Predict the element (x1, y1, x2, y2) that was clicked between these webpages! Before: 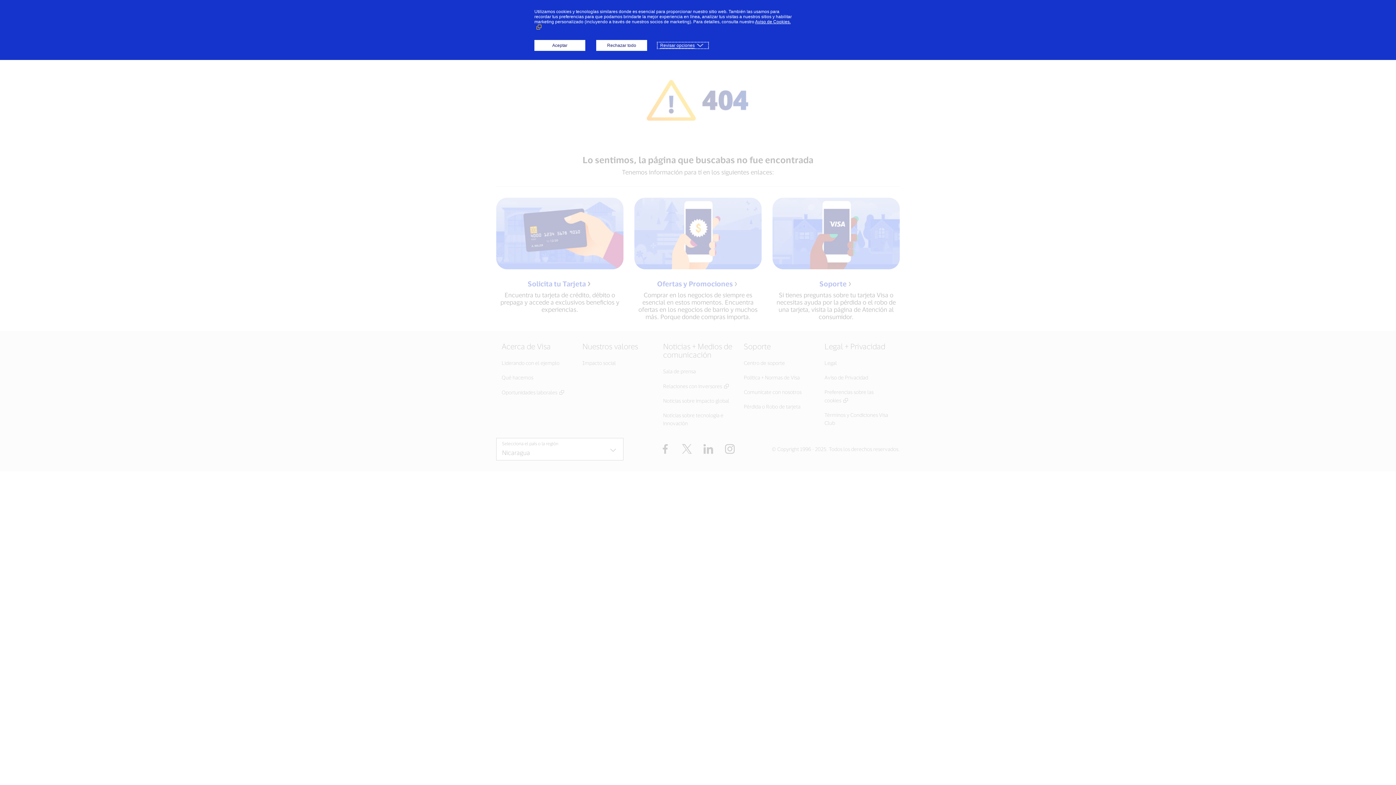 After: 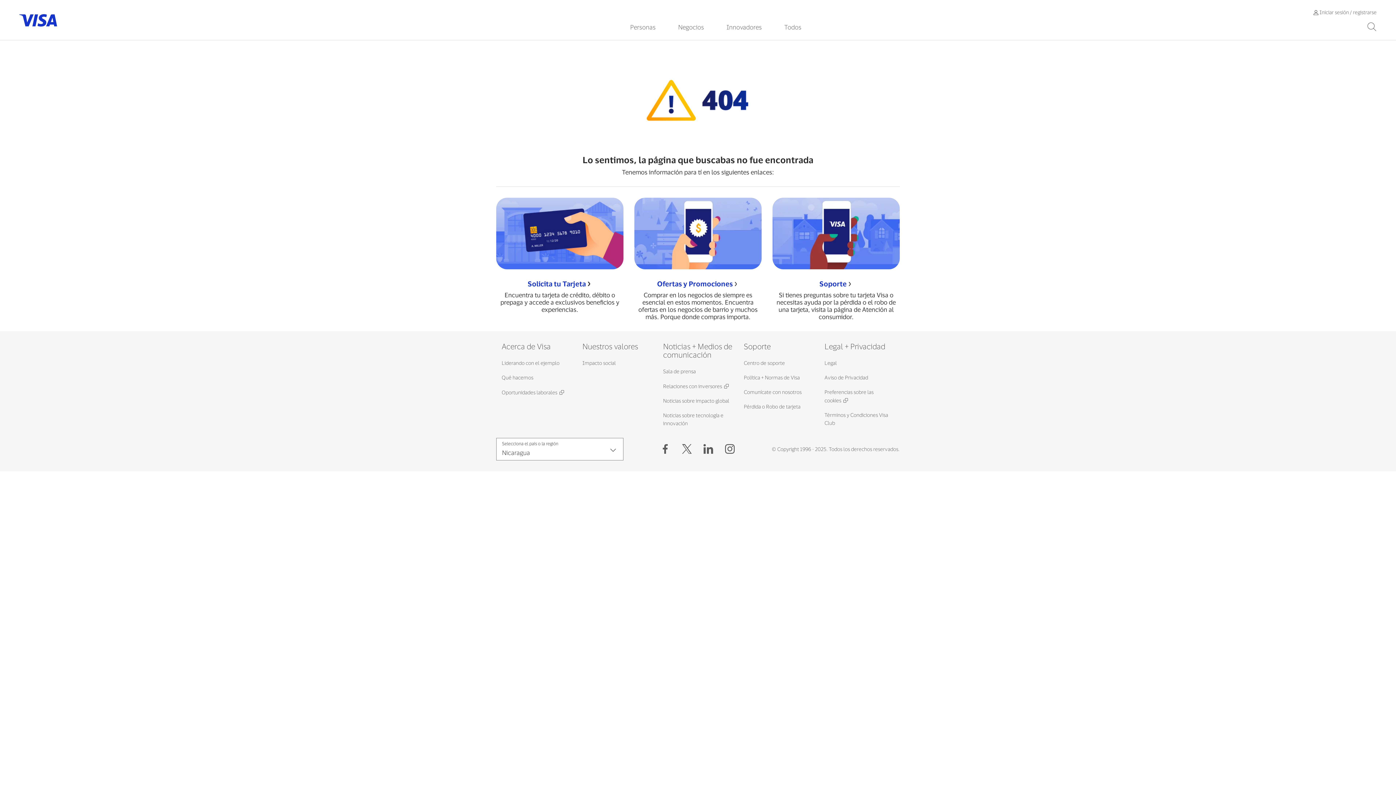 Action: label: Rechazar todo bbox: (596, 40, 647, 50)